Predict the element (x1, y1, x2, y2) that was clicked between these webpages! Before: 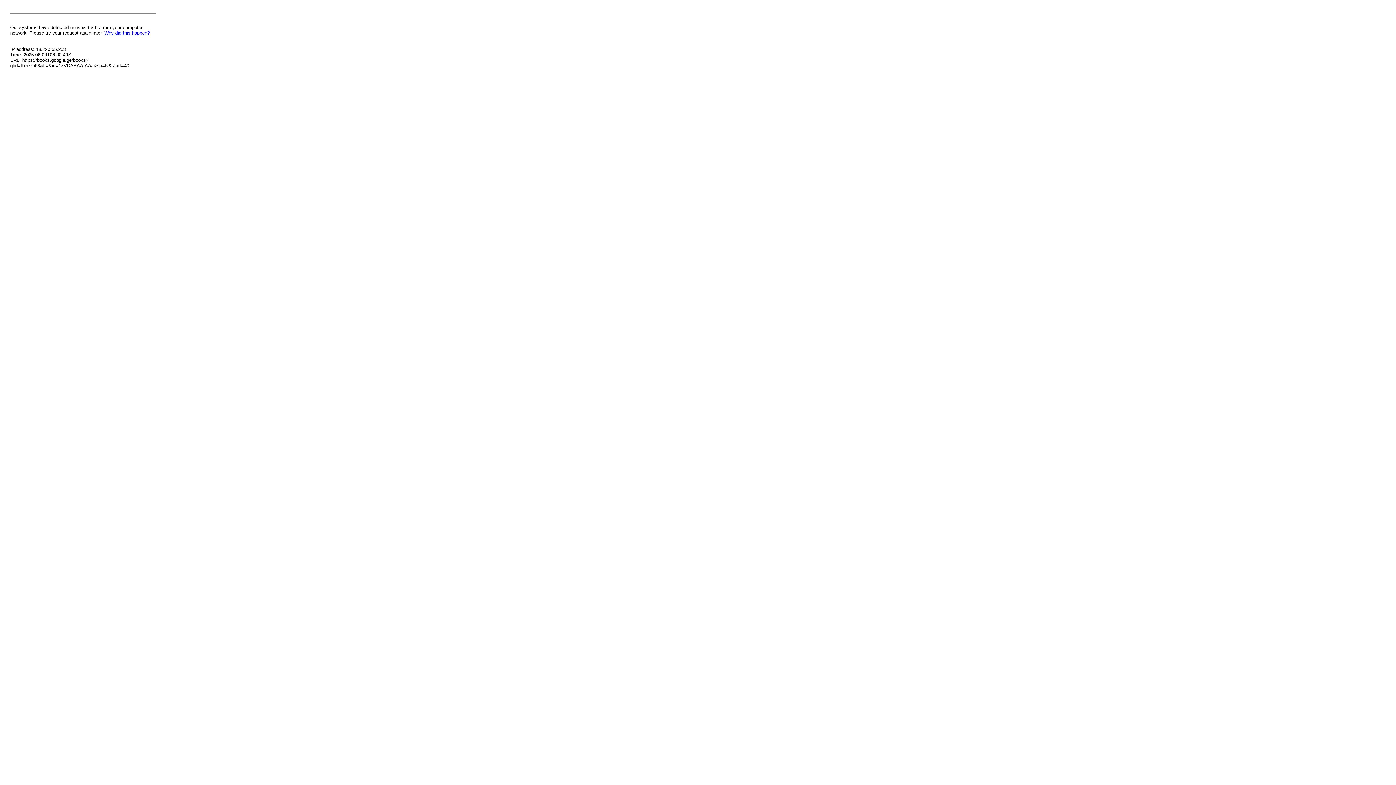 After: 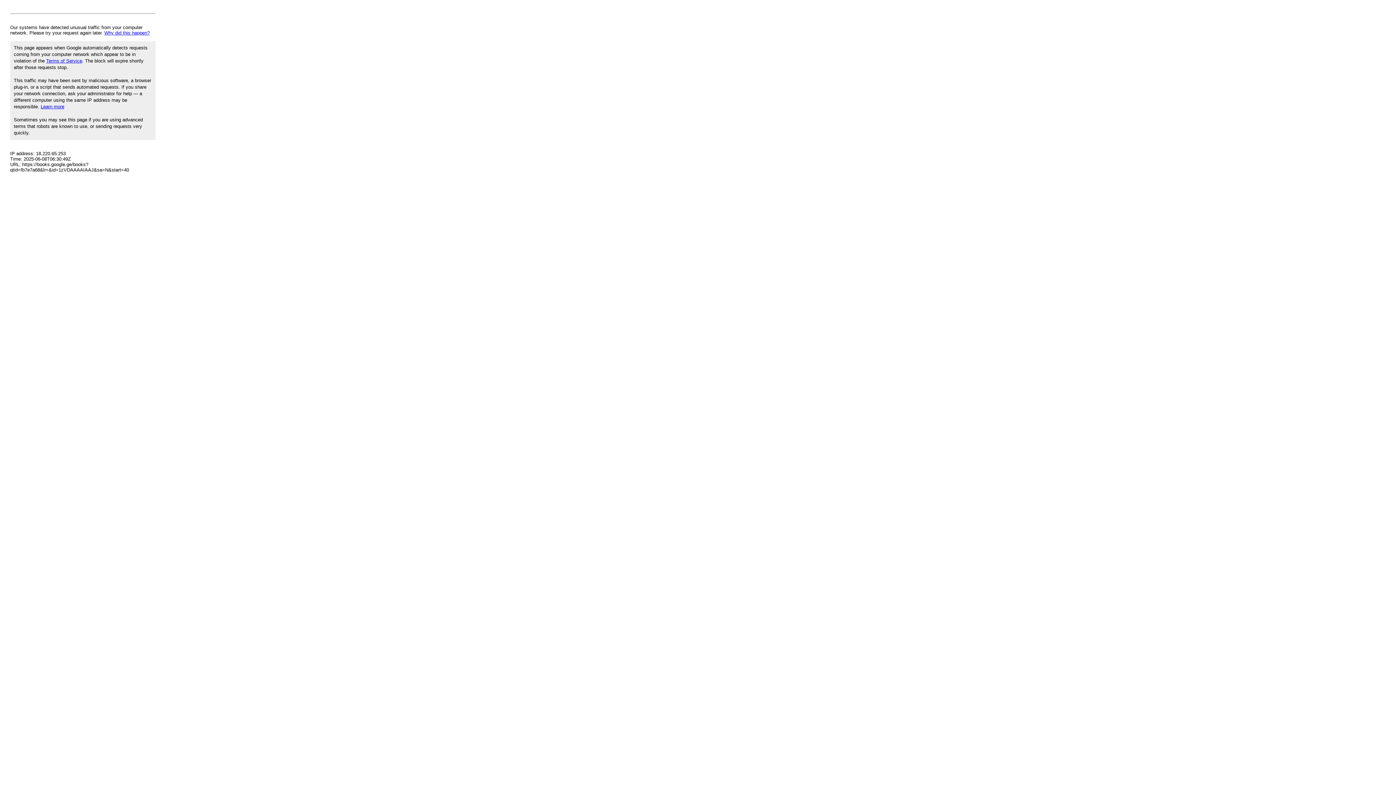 Action: bbox: (104, 30, 149, 35) label: Why did this happen?